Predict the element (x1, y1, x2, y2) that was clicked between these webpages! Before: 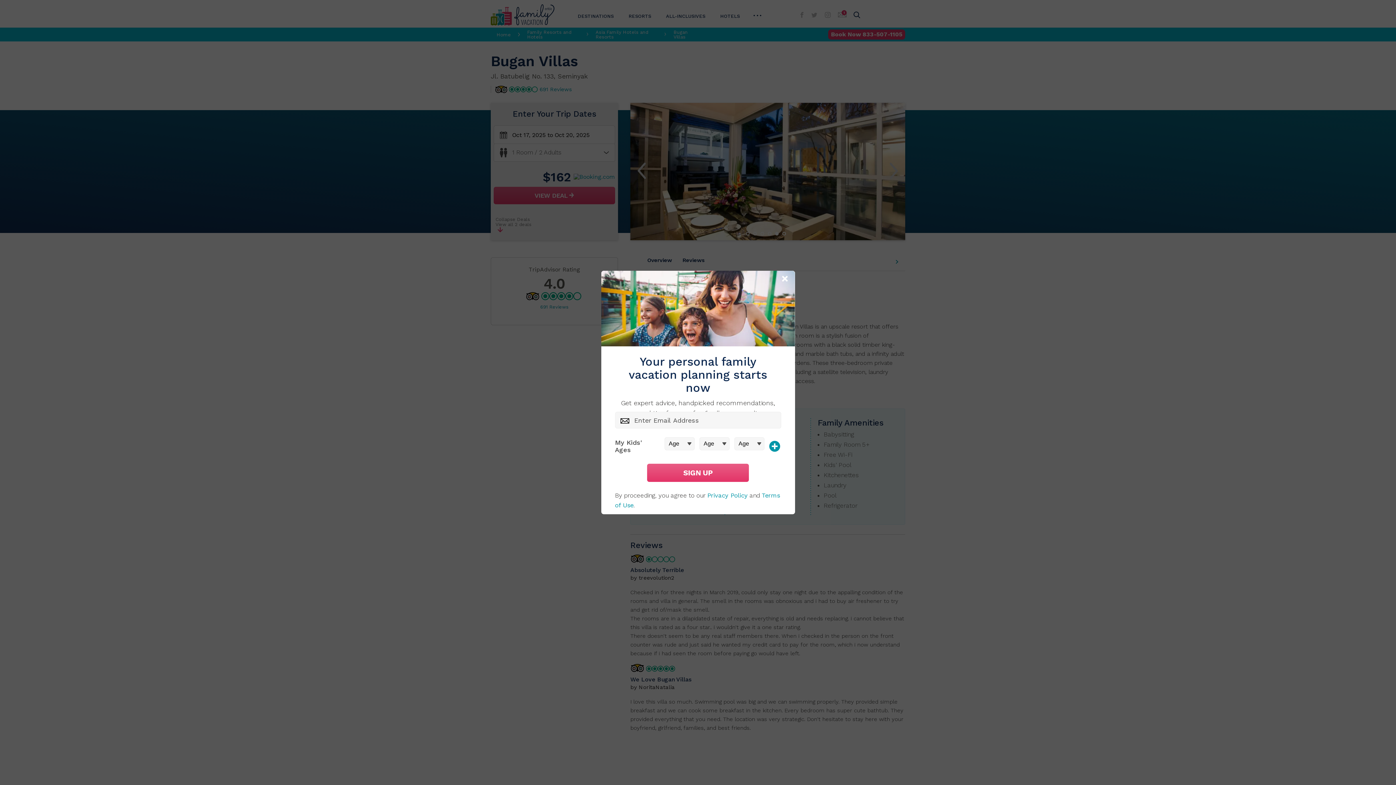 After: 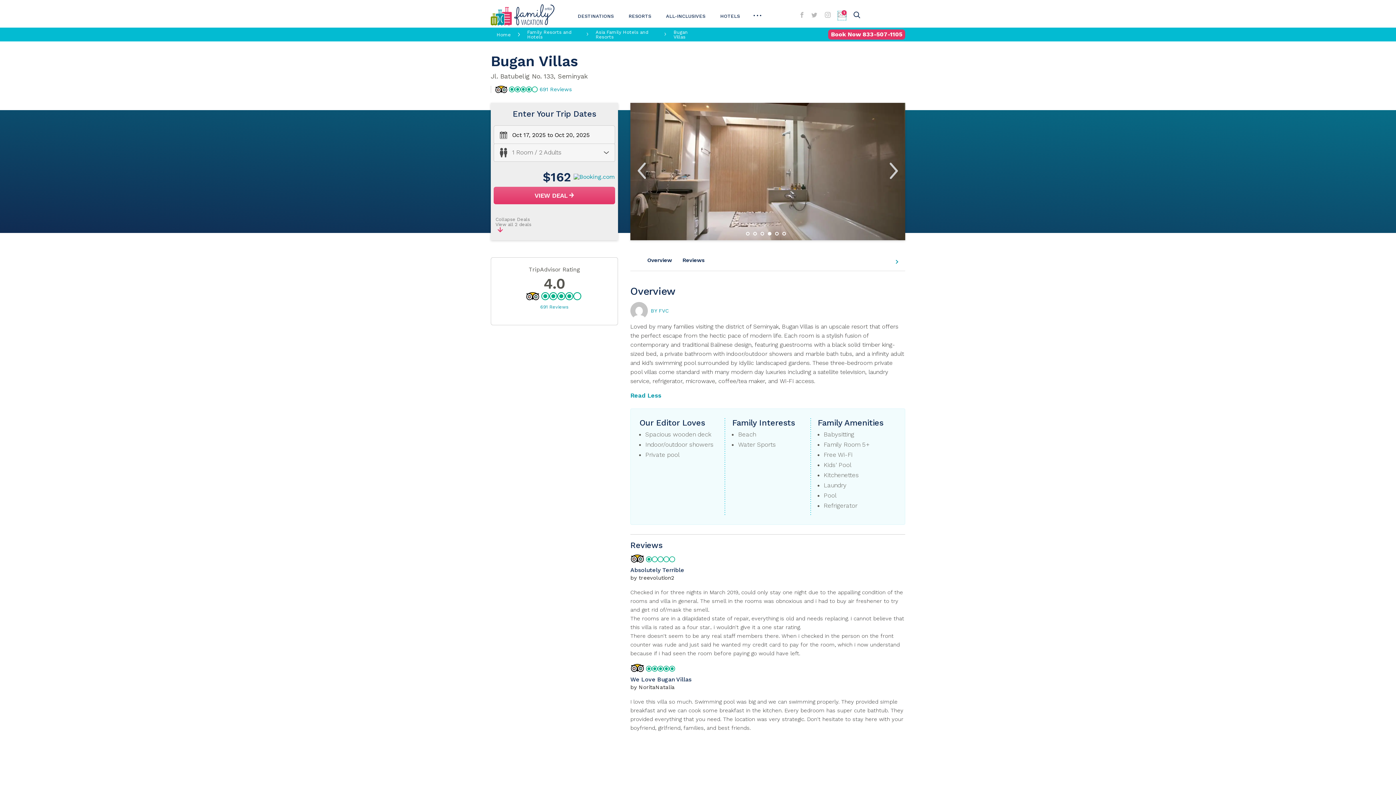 Action: bbox: (780, 274, 791, 284) label: Close Modal